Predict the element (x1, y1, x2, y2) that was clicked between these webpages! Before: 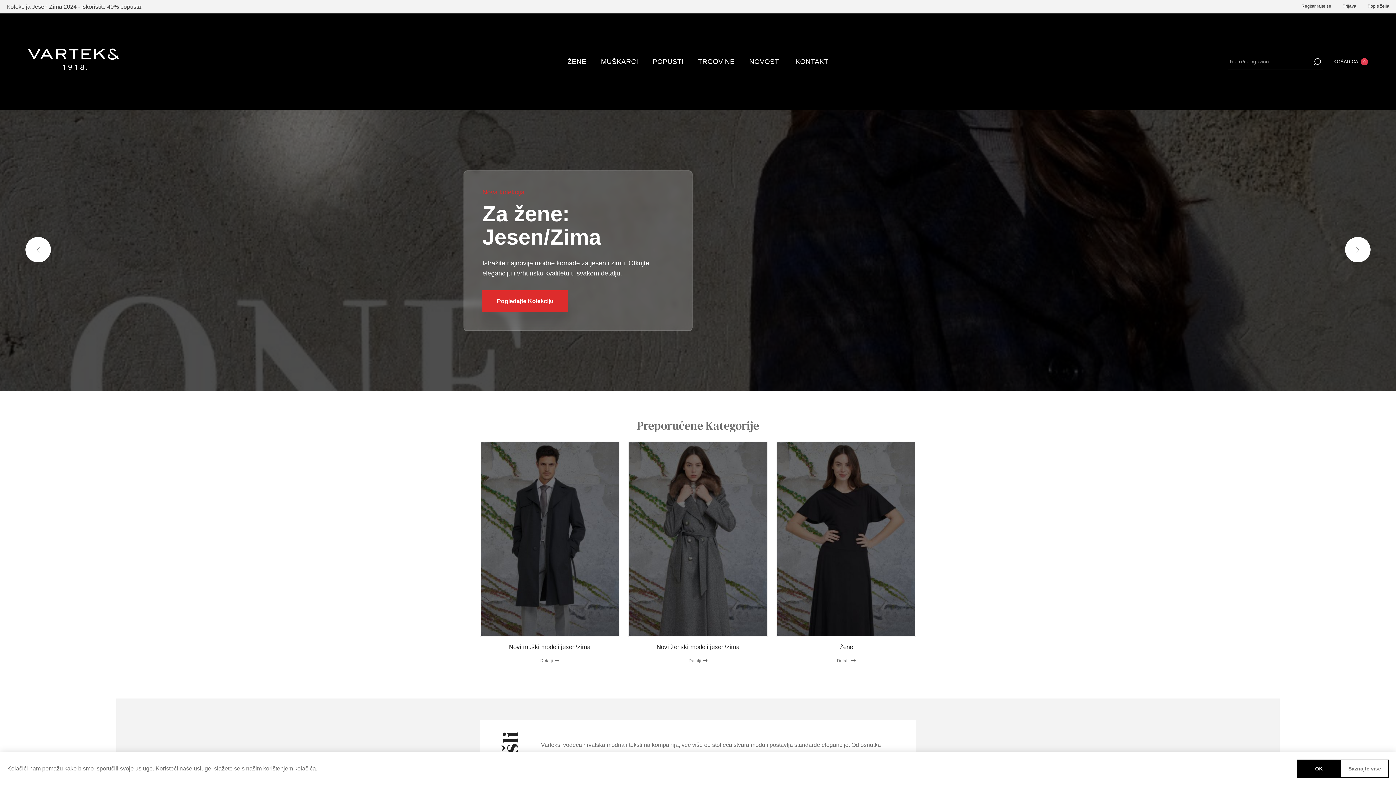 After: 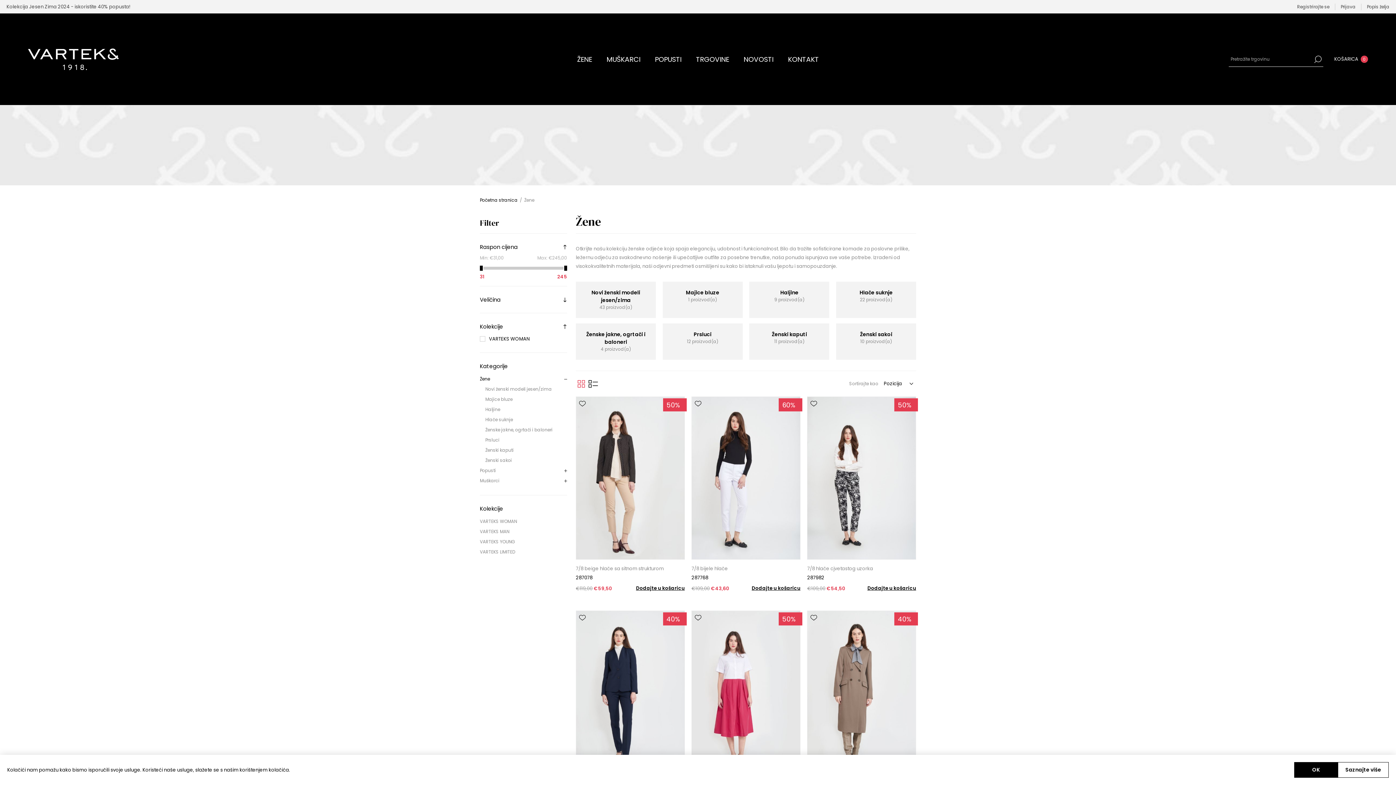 Action: label: Detalji bbox: (837, 658, 856, 663)